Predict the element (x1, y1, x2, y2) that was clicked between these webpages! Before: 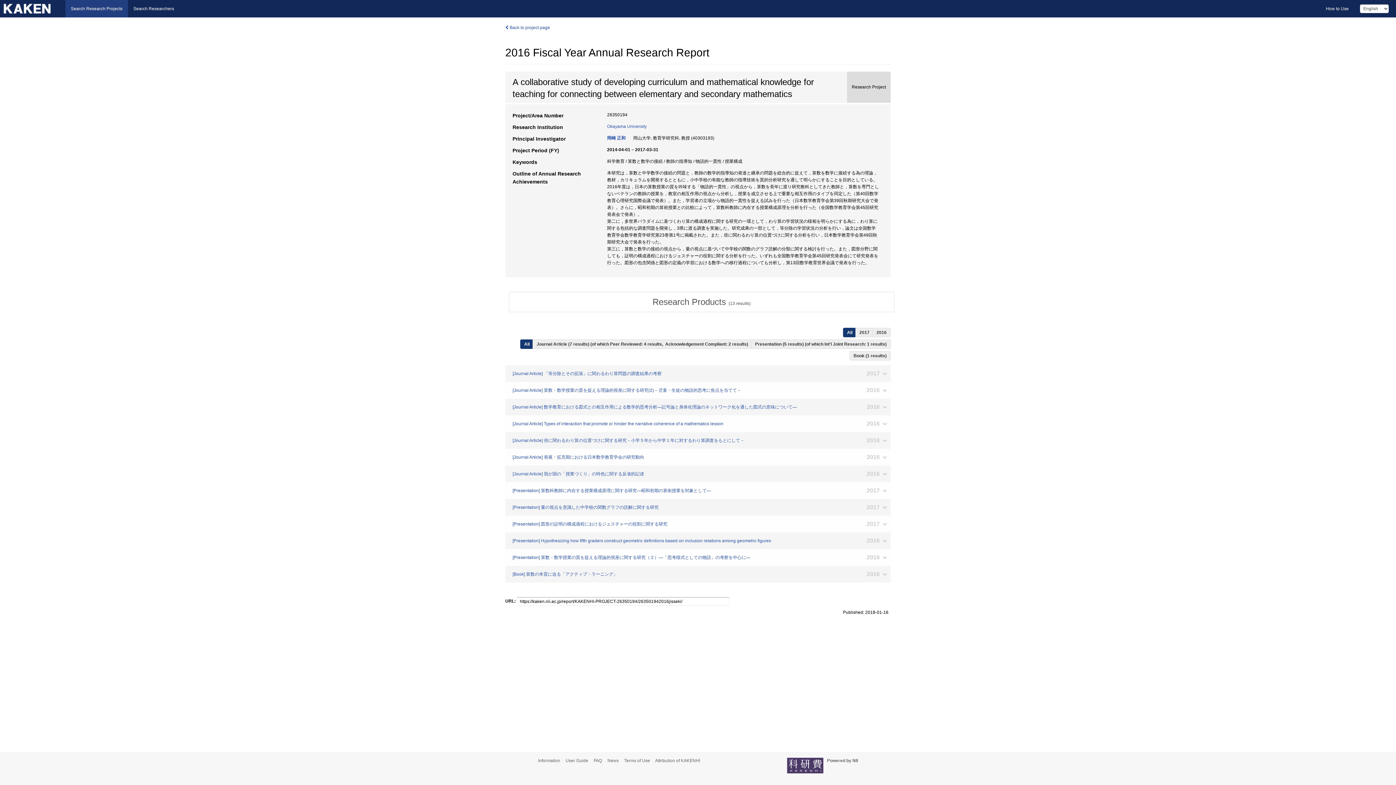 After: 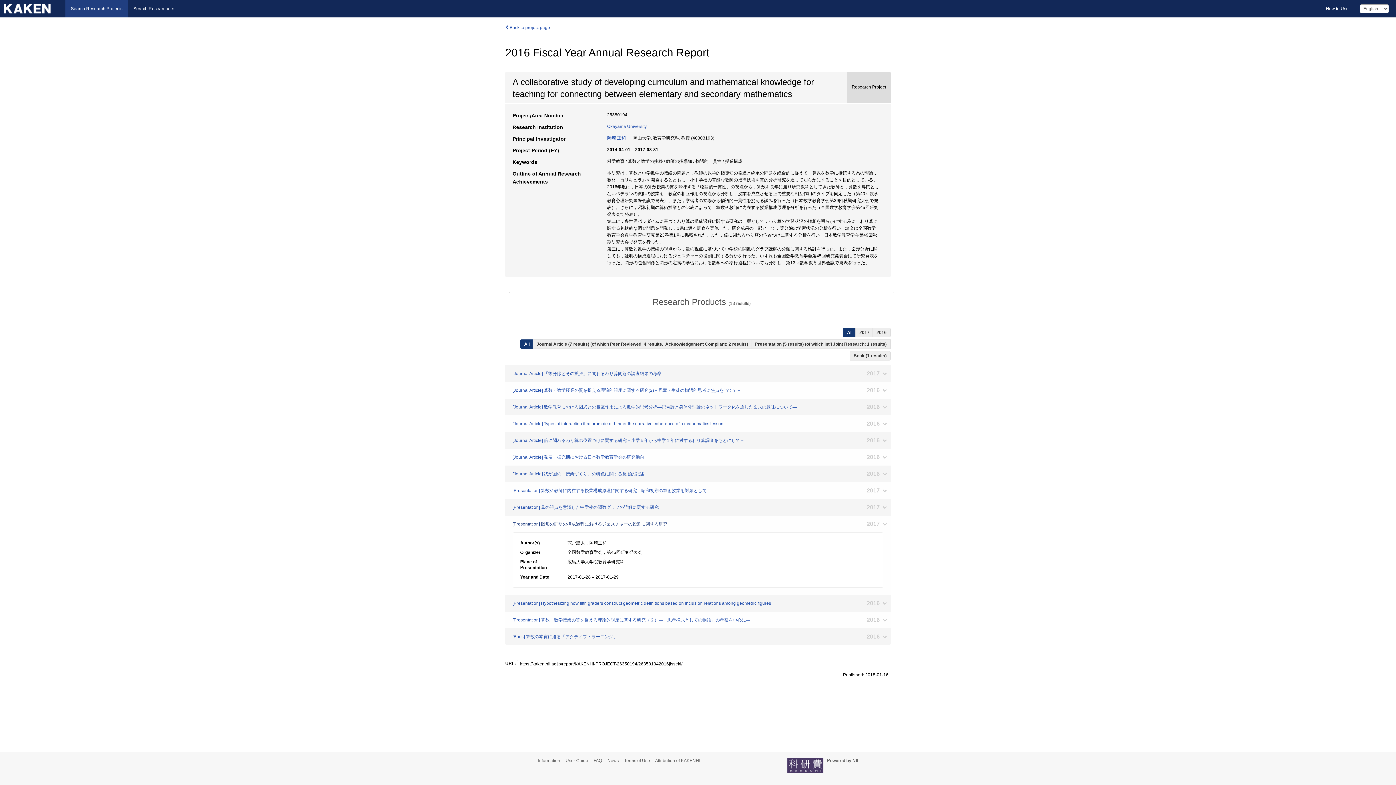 Action: label: [Presentation] 図形の証明の構成過程におけるジェスチャーの役割に関する研究
2017 bbox: (505, 516, 890, 532)